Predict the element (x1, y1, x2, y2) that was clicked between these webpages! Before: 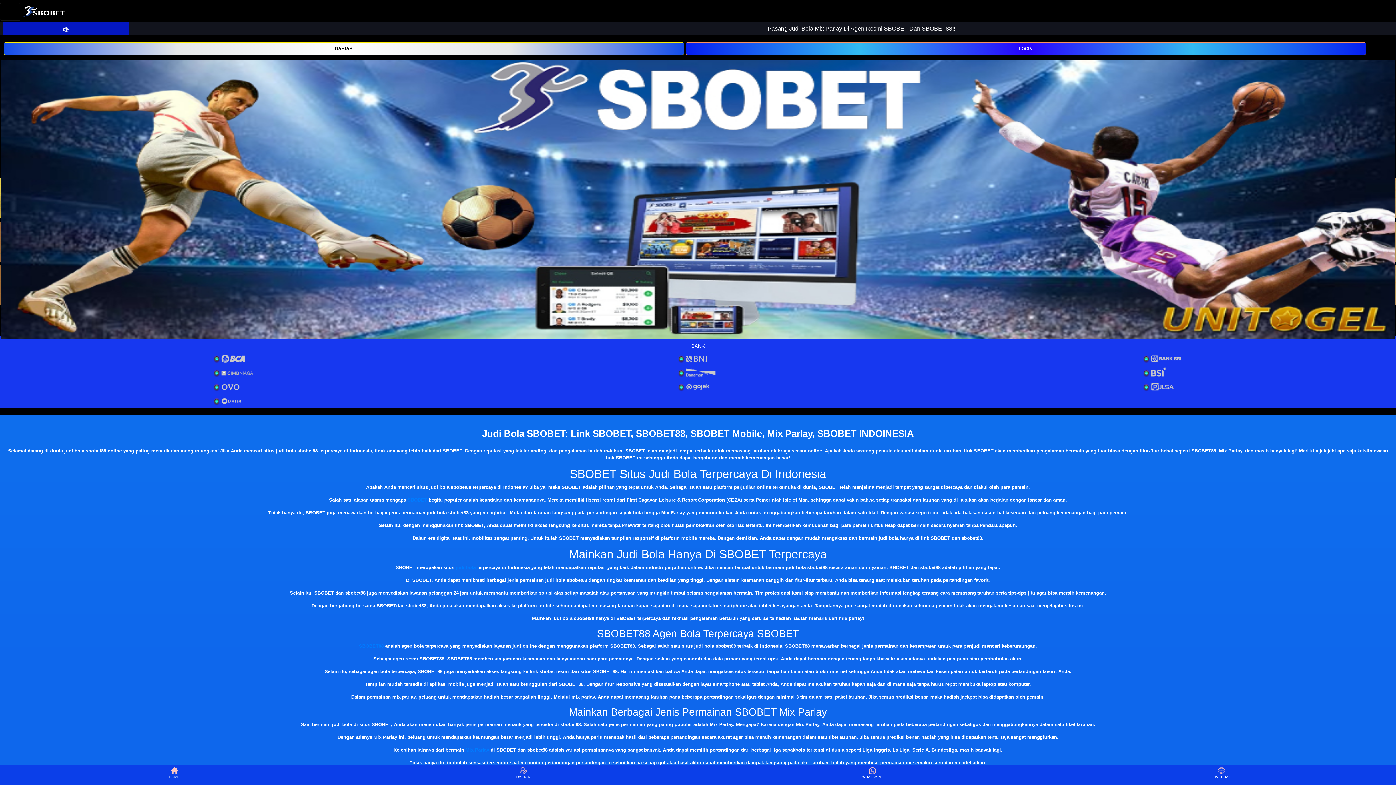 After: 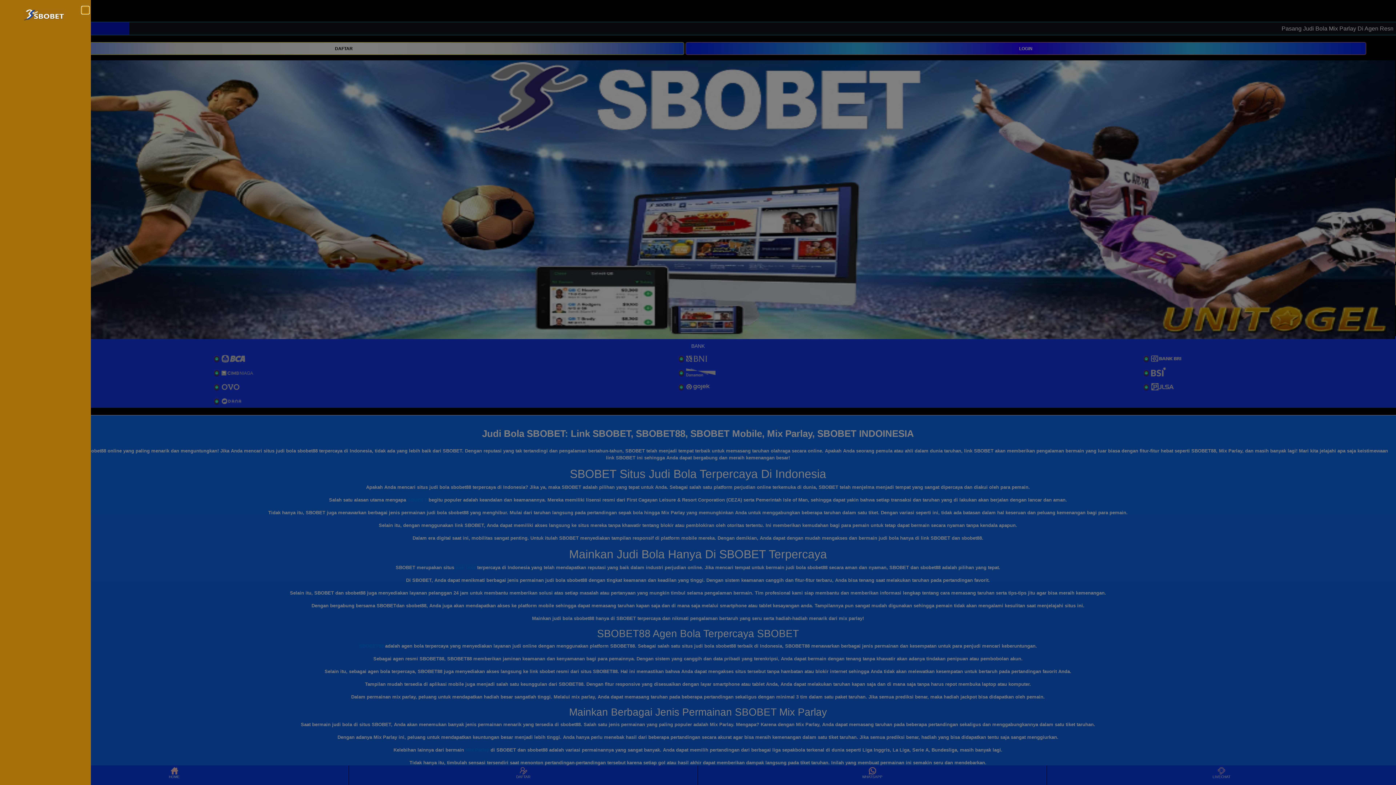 Action: label: Toggle navigation bbox: (0, 2, 20, 20)